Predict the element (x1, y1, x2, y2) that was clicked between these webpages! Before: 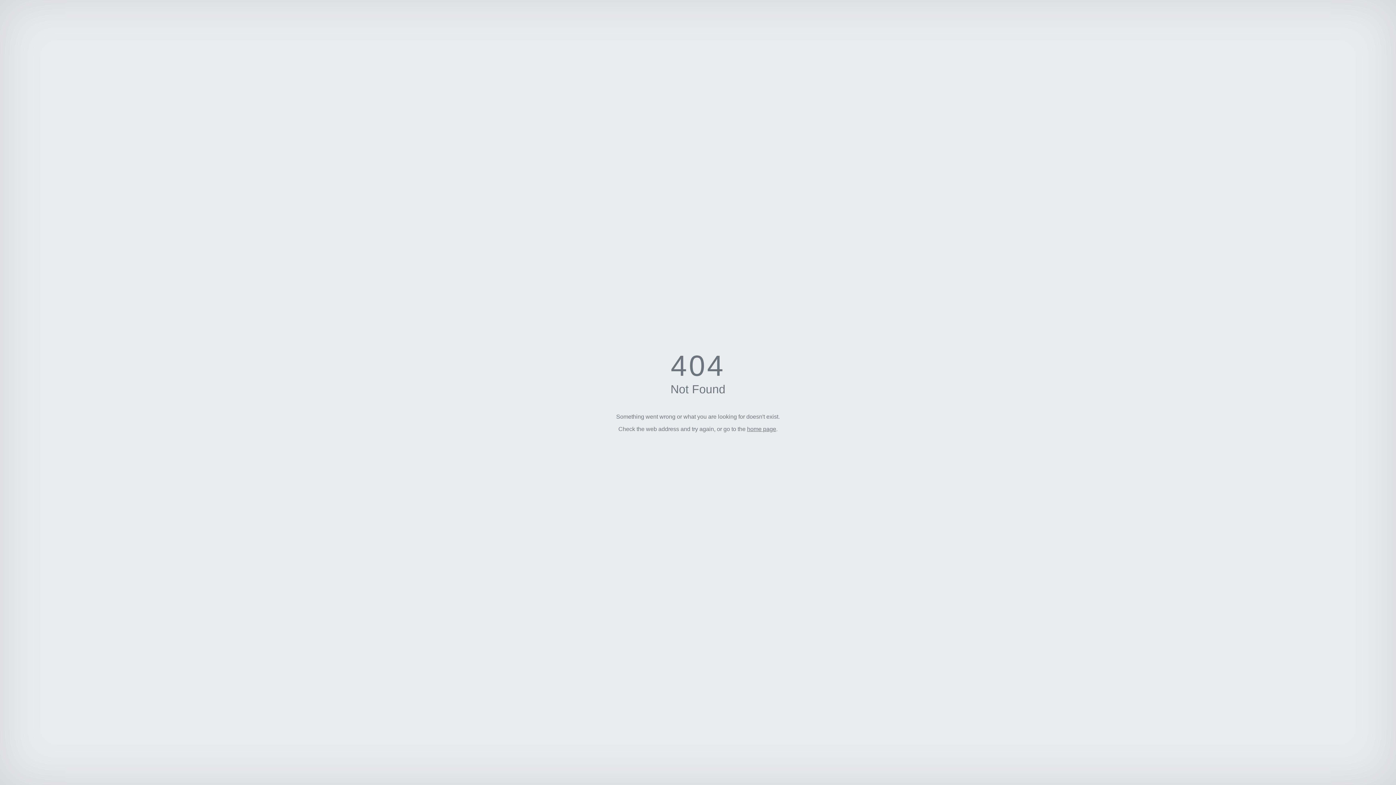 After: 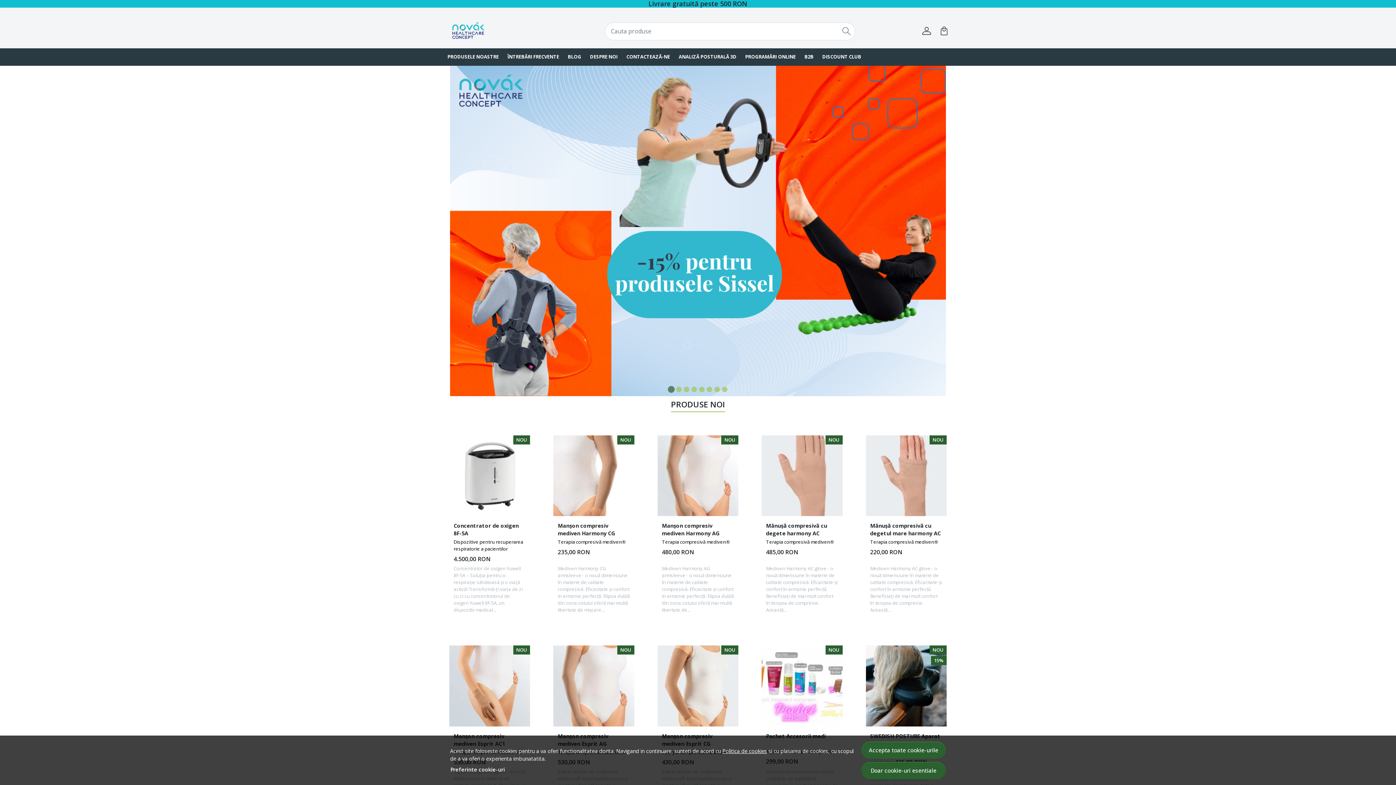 Action: label: home page bbox: (747, 426, 776, 432)